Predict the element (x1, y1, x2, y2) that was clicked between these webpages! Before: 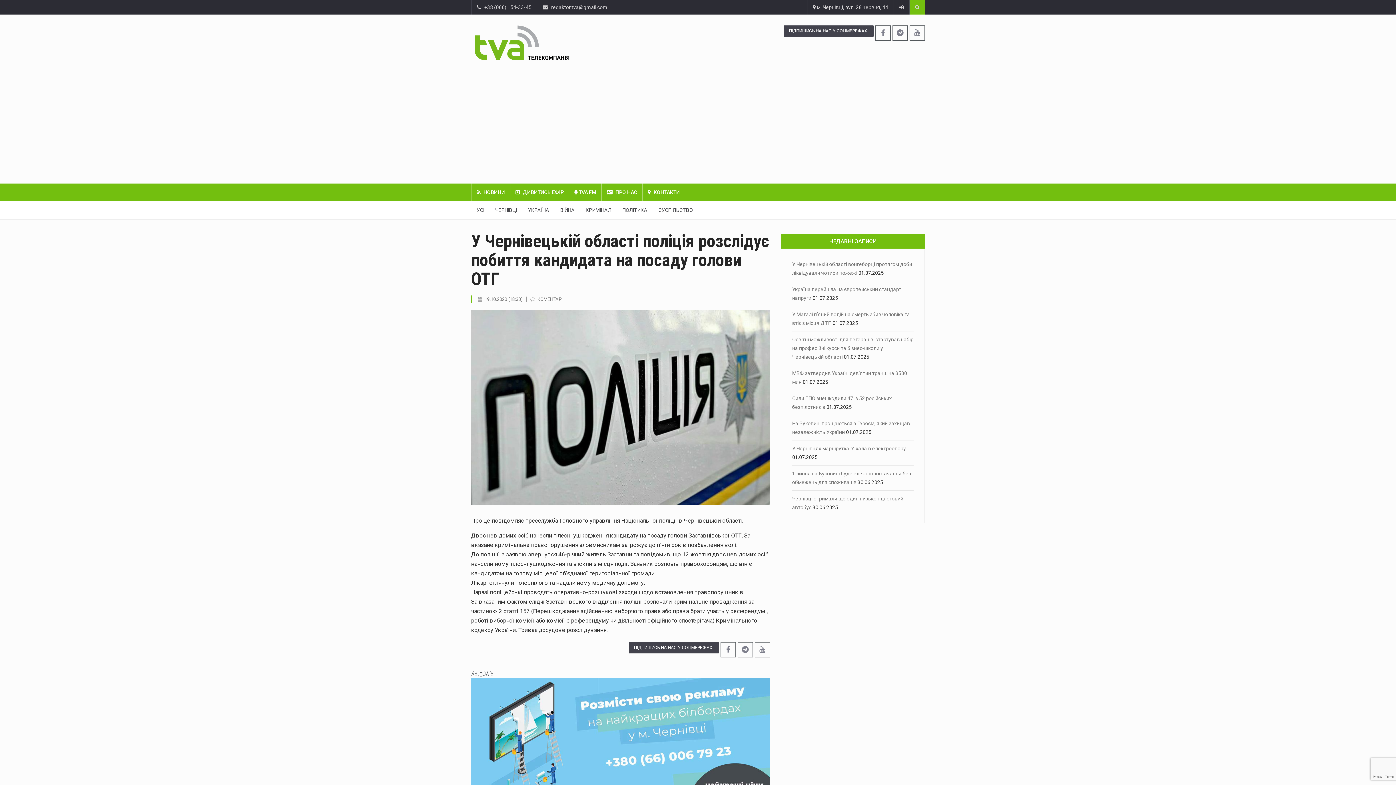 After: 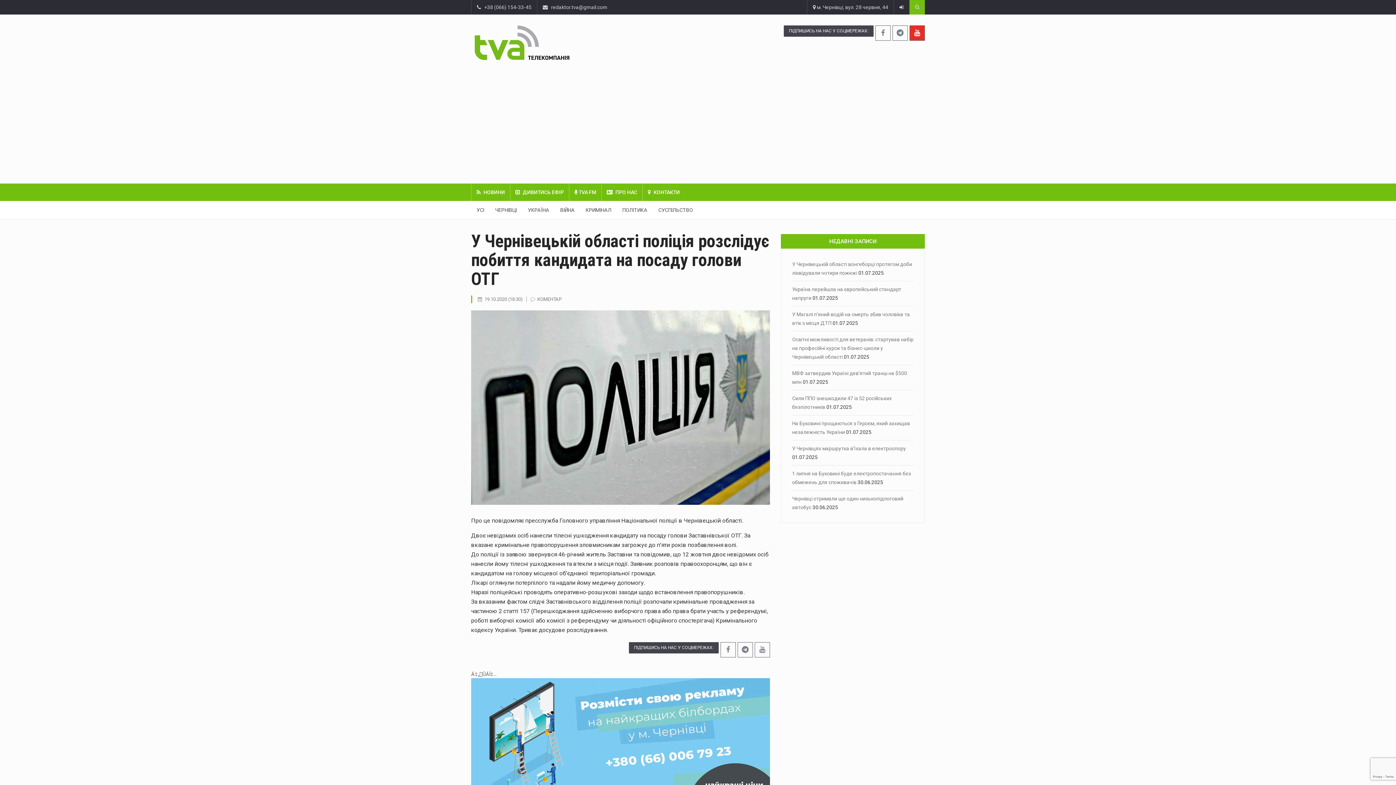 Action: bbox: (910, 25, 924, 40)